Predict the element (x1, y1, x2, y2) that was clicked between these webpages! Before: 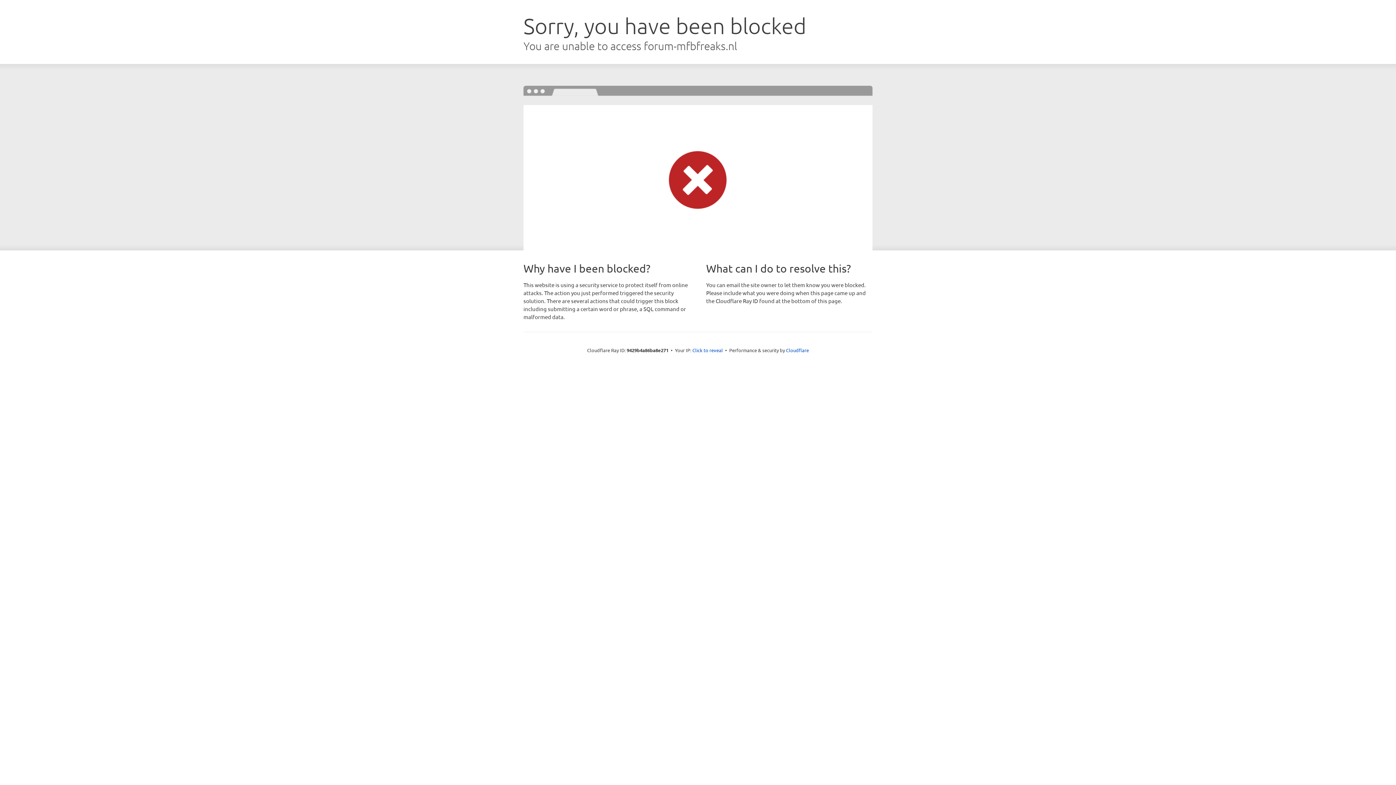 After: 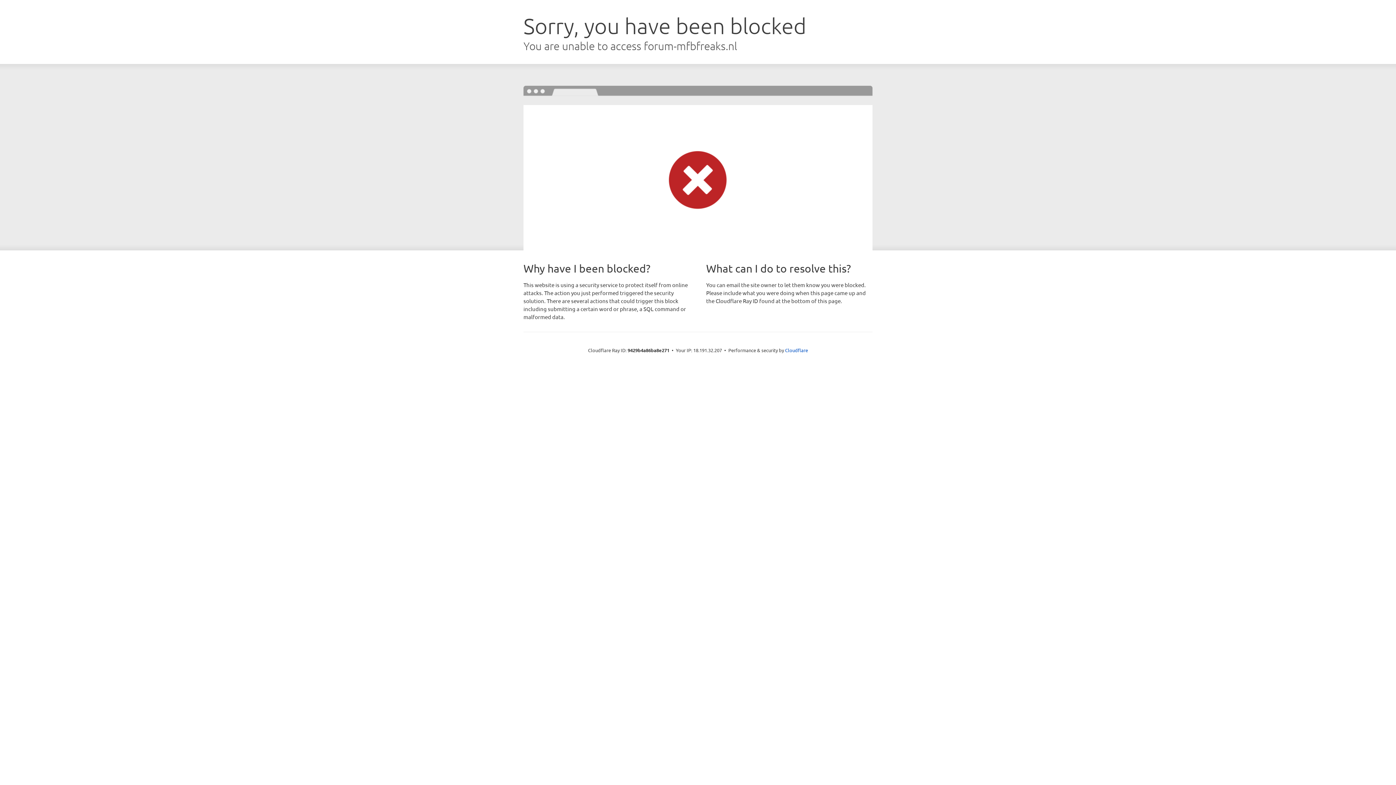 Action: bbox: (692, 346, 723, 353) label: Click to reveal